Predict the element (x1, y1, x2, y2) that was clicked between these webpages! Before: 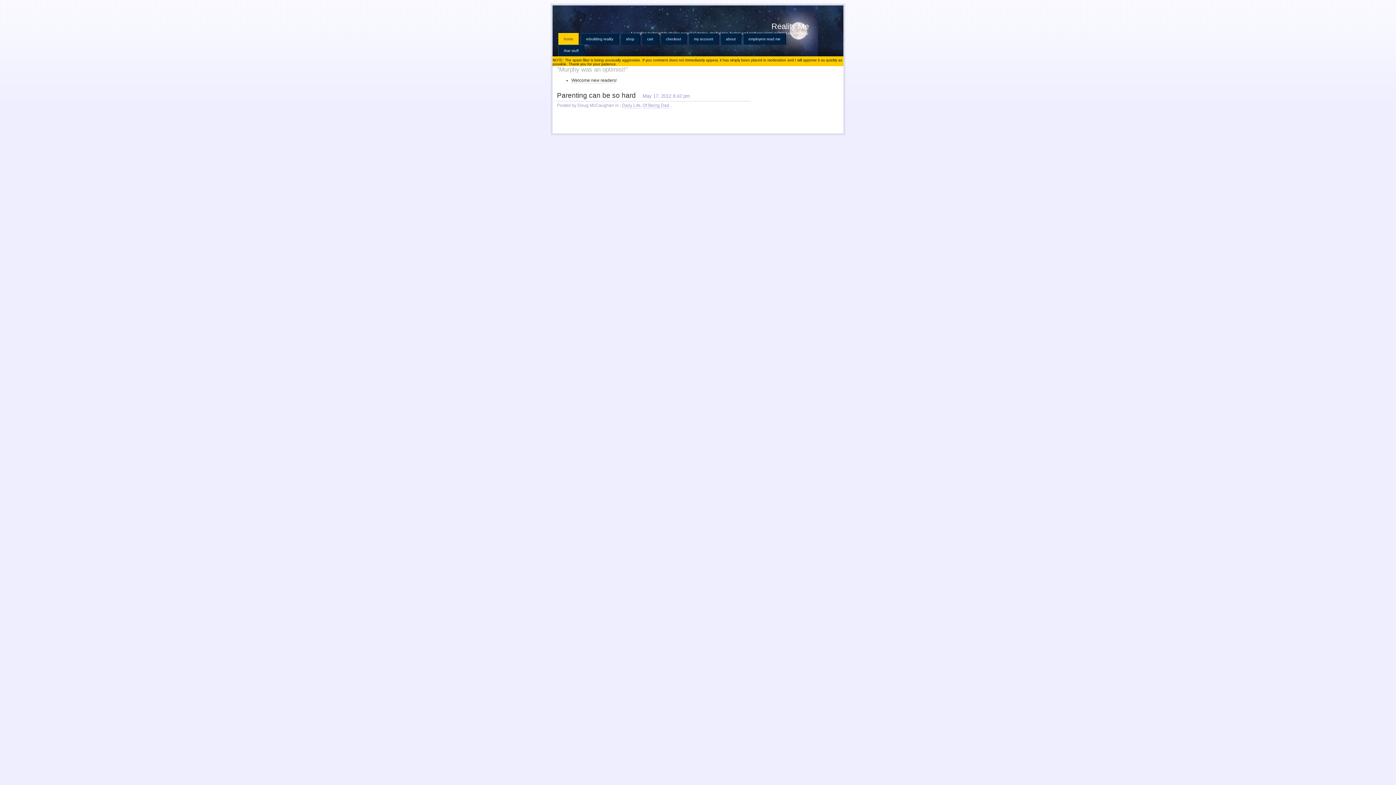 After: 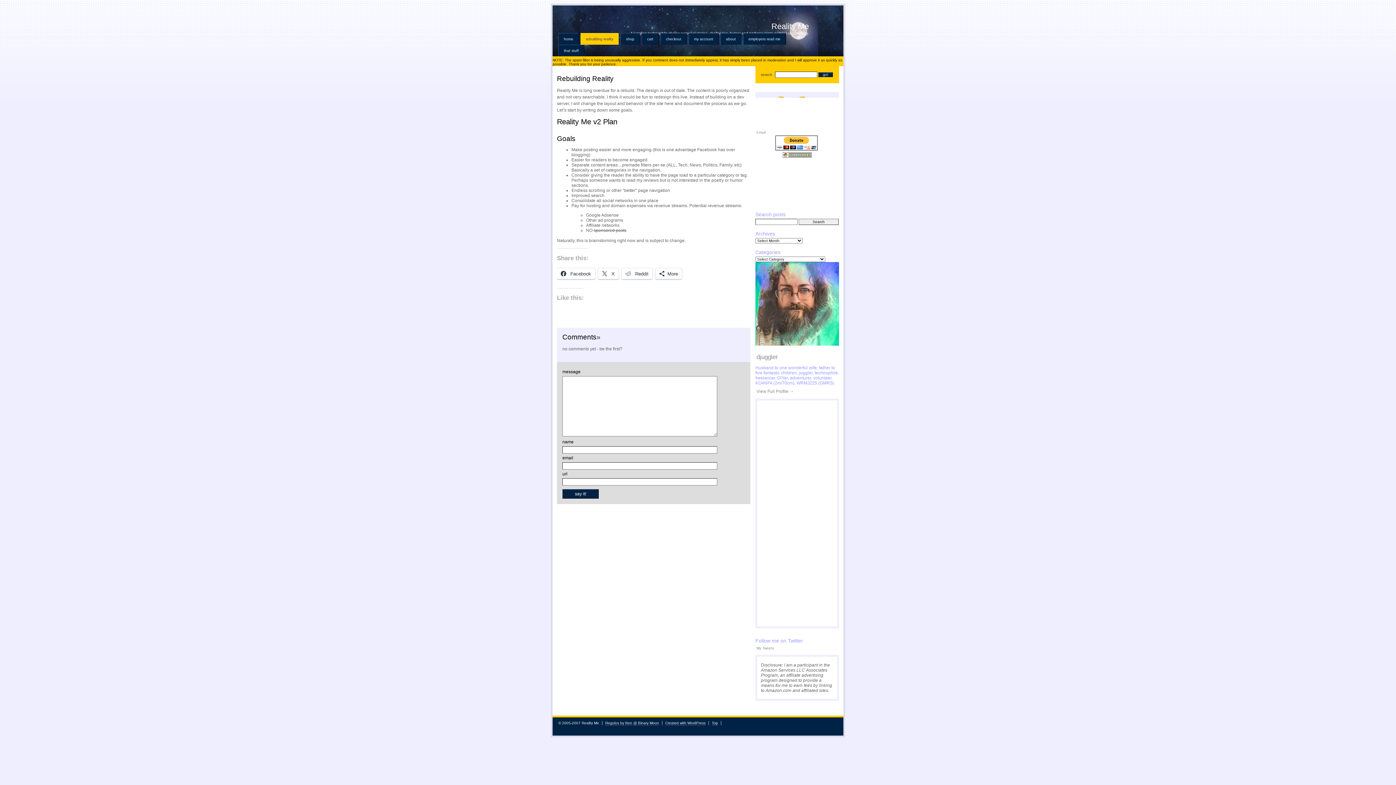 Action: bbox: (580, 33, 618, 44) label: rebuilding reality